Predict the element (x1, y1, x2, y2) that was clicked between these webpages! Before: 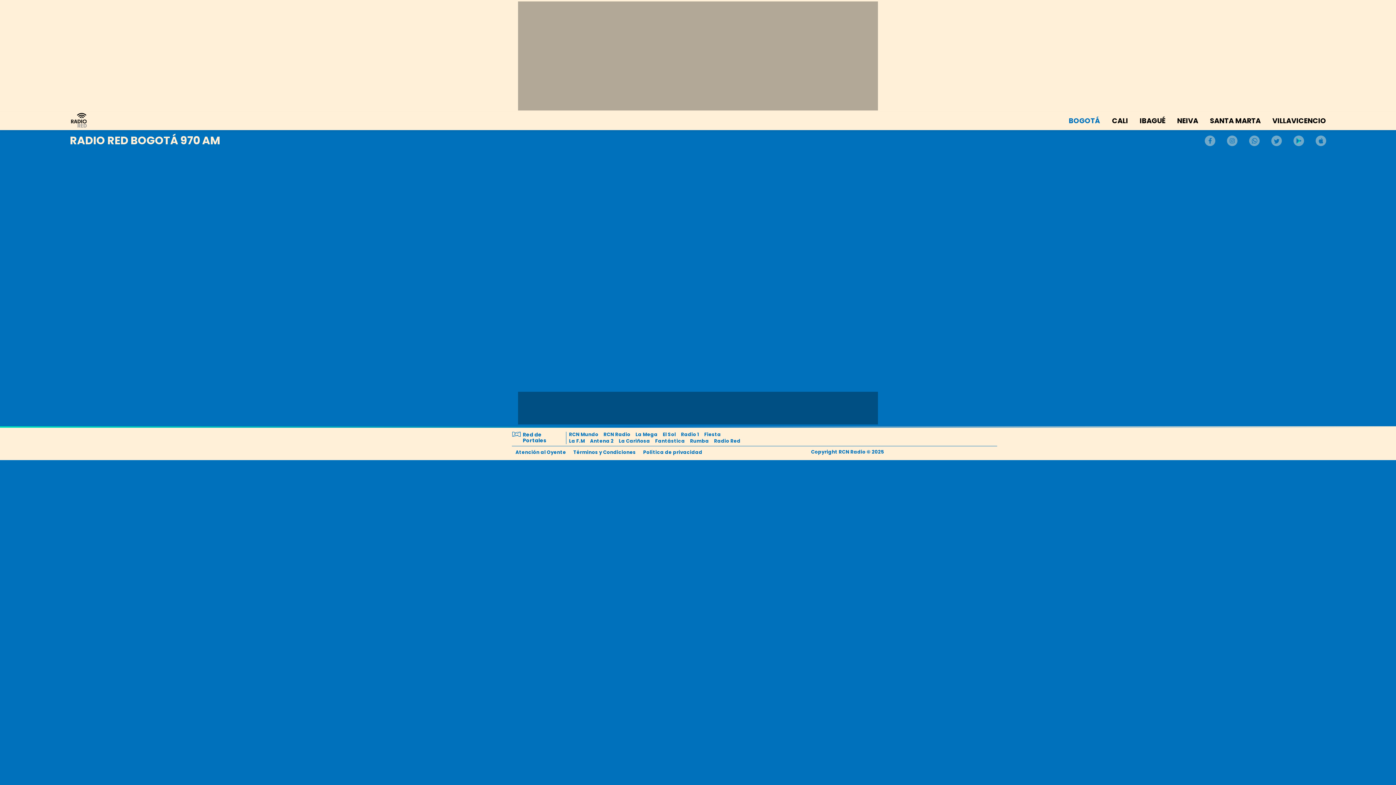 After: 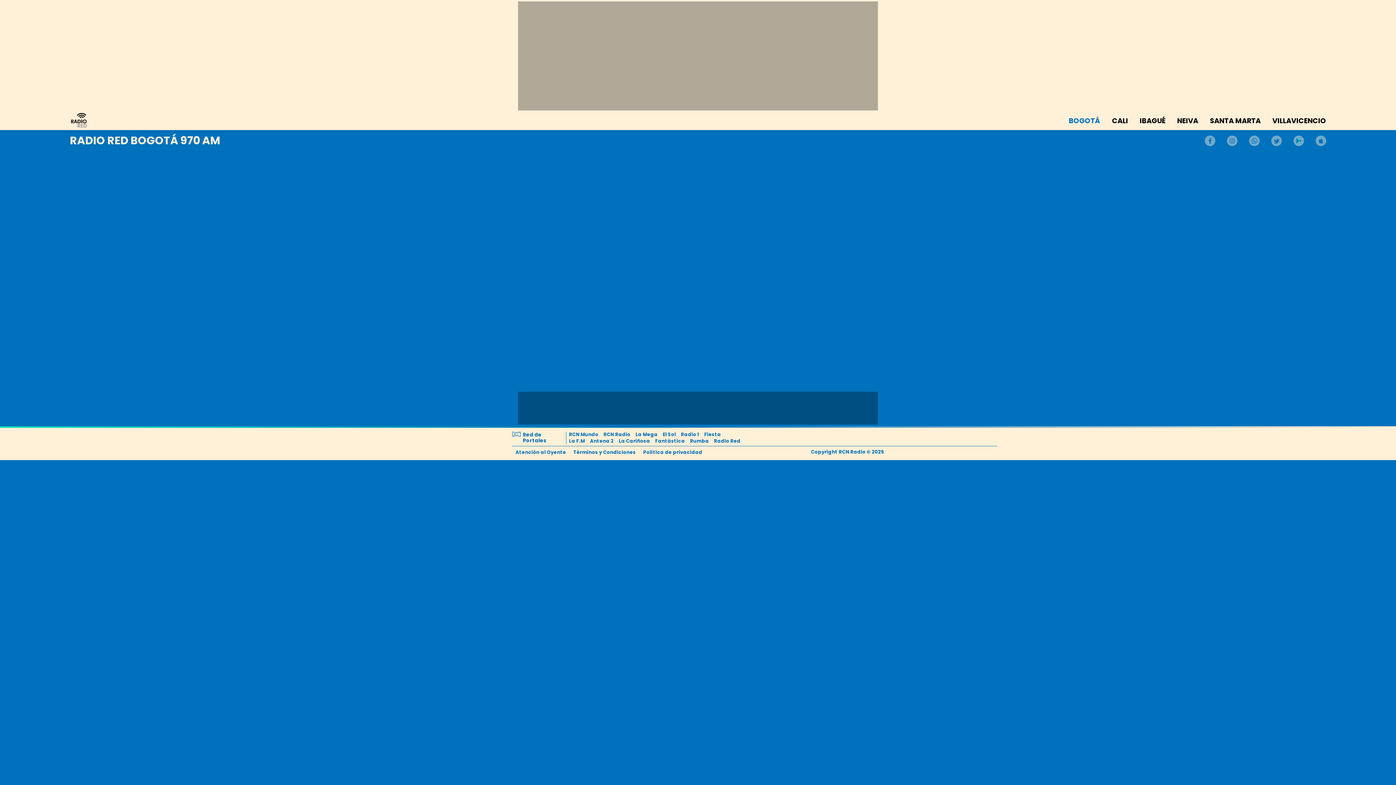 Action: label: La Cariñosa bbox: (616, 437, 652, 444)